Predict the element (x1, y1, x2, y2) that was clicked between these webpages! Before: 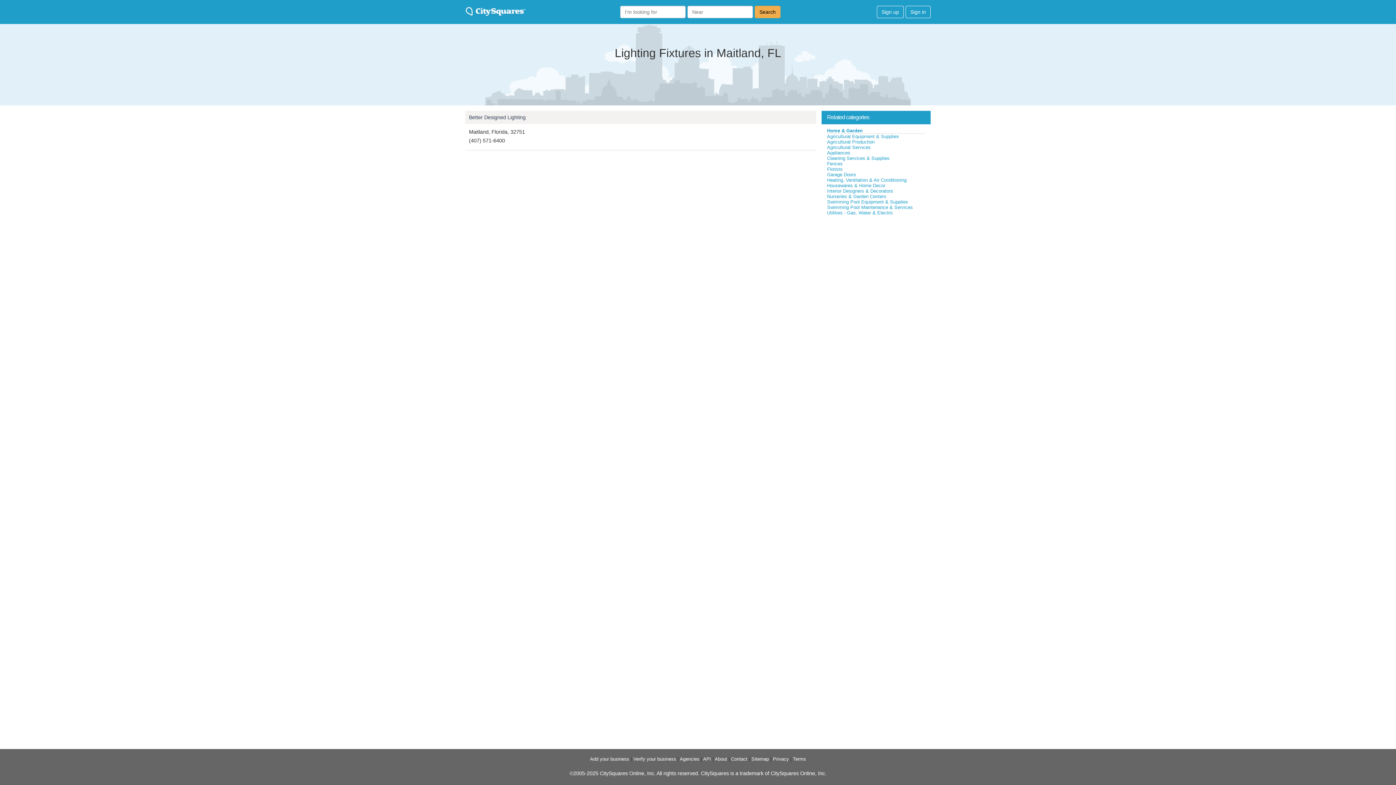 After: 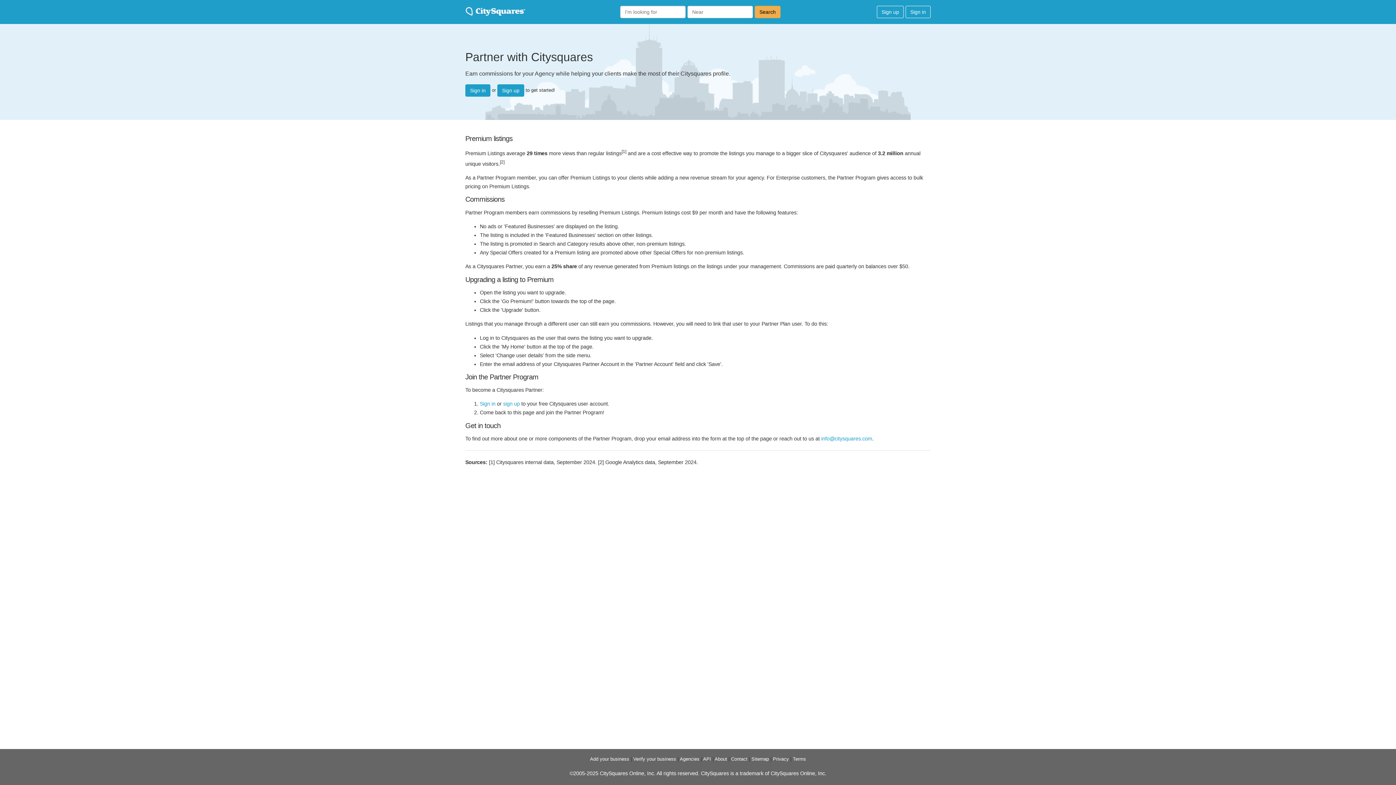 Action: label: Agencies bbox: (680, 756, 699, 762)